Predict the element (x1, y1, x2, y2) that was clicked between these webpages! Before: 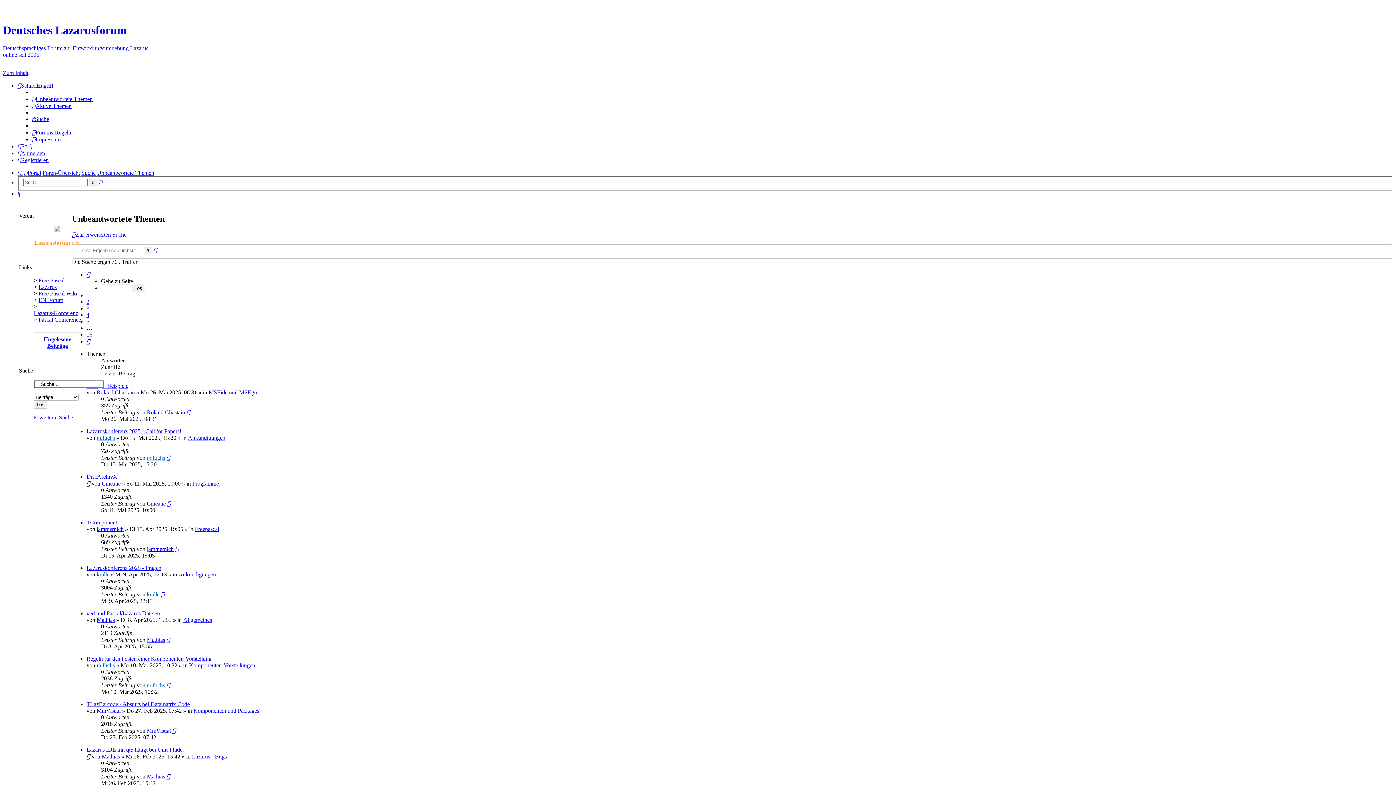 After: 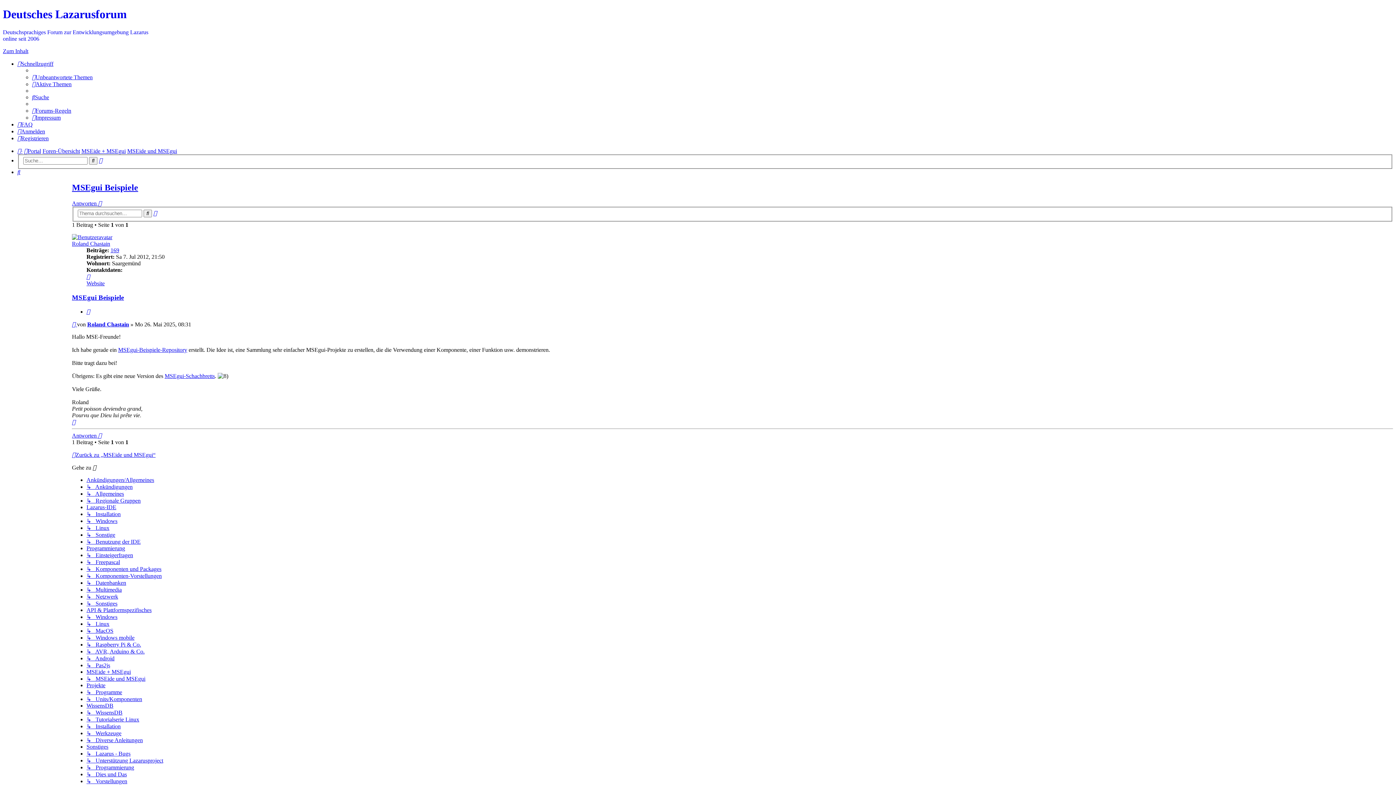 Action: label: MSEgui Beispiele bbox: (86, 382, 128, 389)